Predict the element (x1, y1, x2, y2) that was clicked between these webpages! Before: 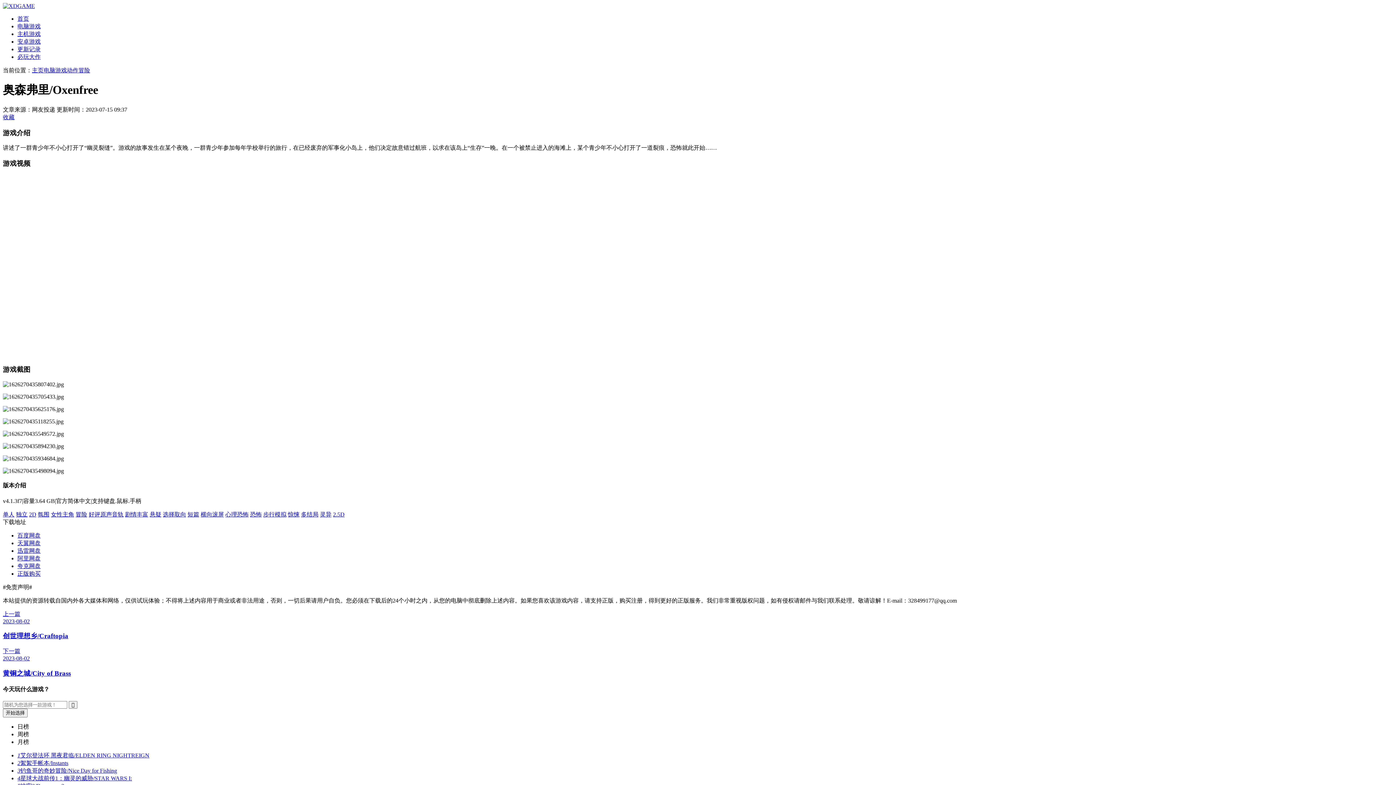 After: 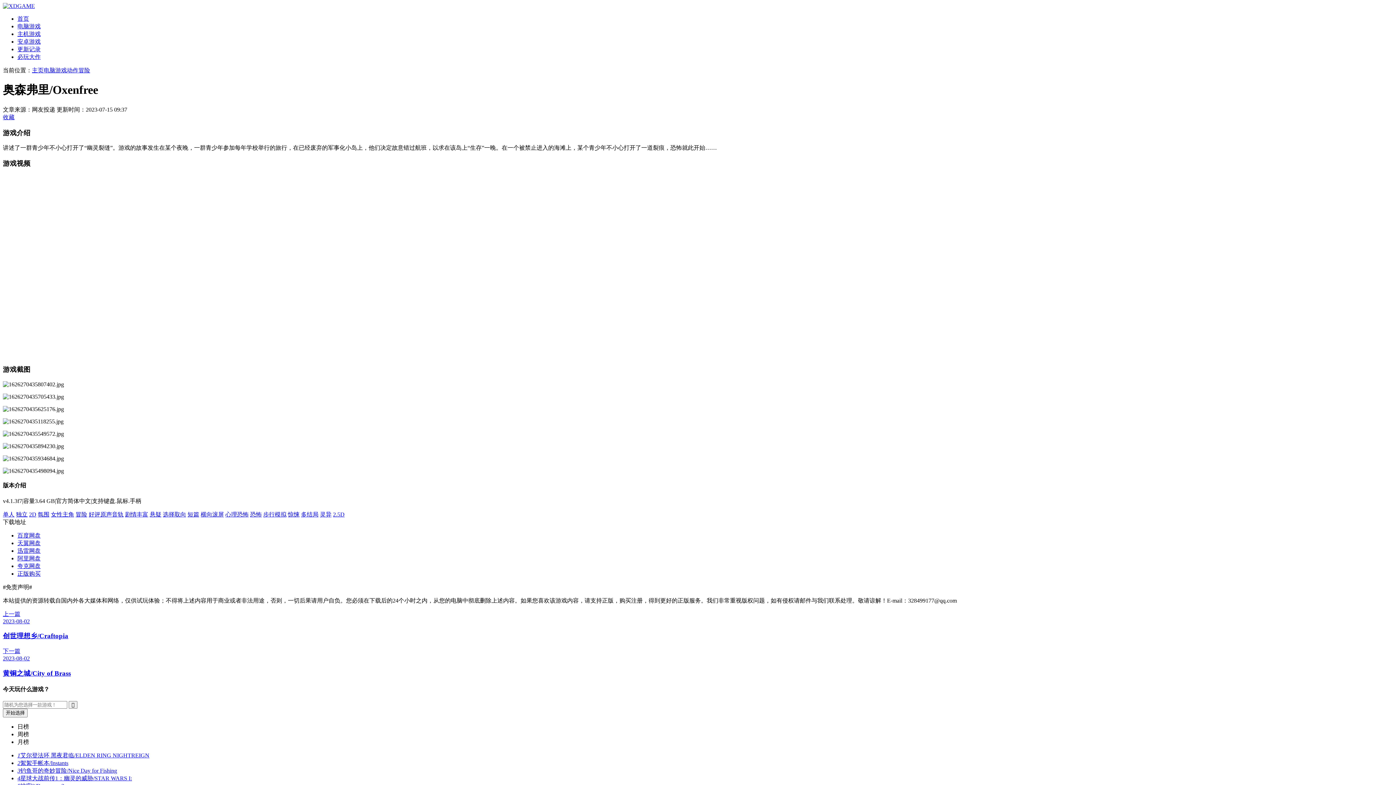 Action: bbox: (288, 511, 299, 517) label: 惊悚